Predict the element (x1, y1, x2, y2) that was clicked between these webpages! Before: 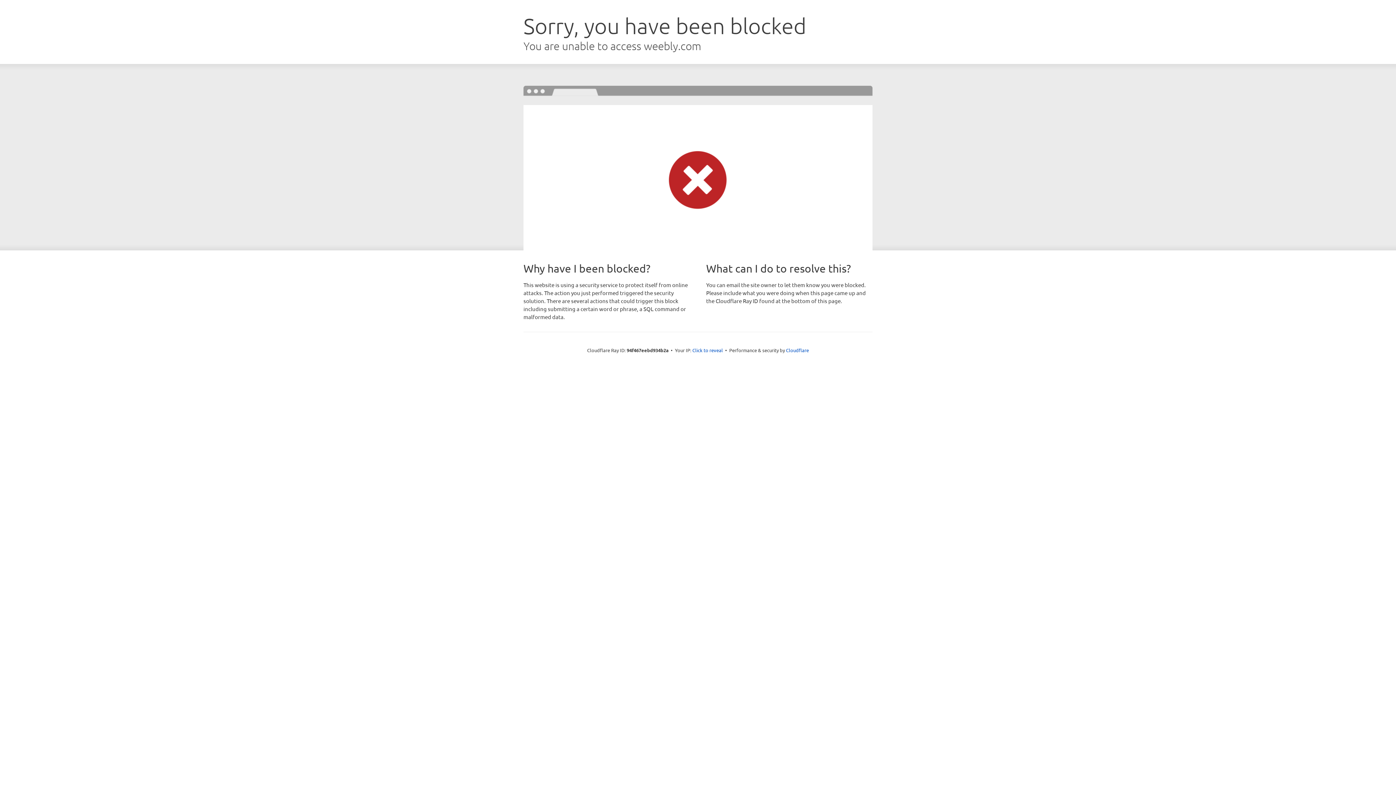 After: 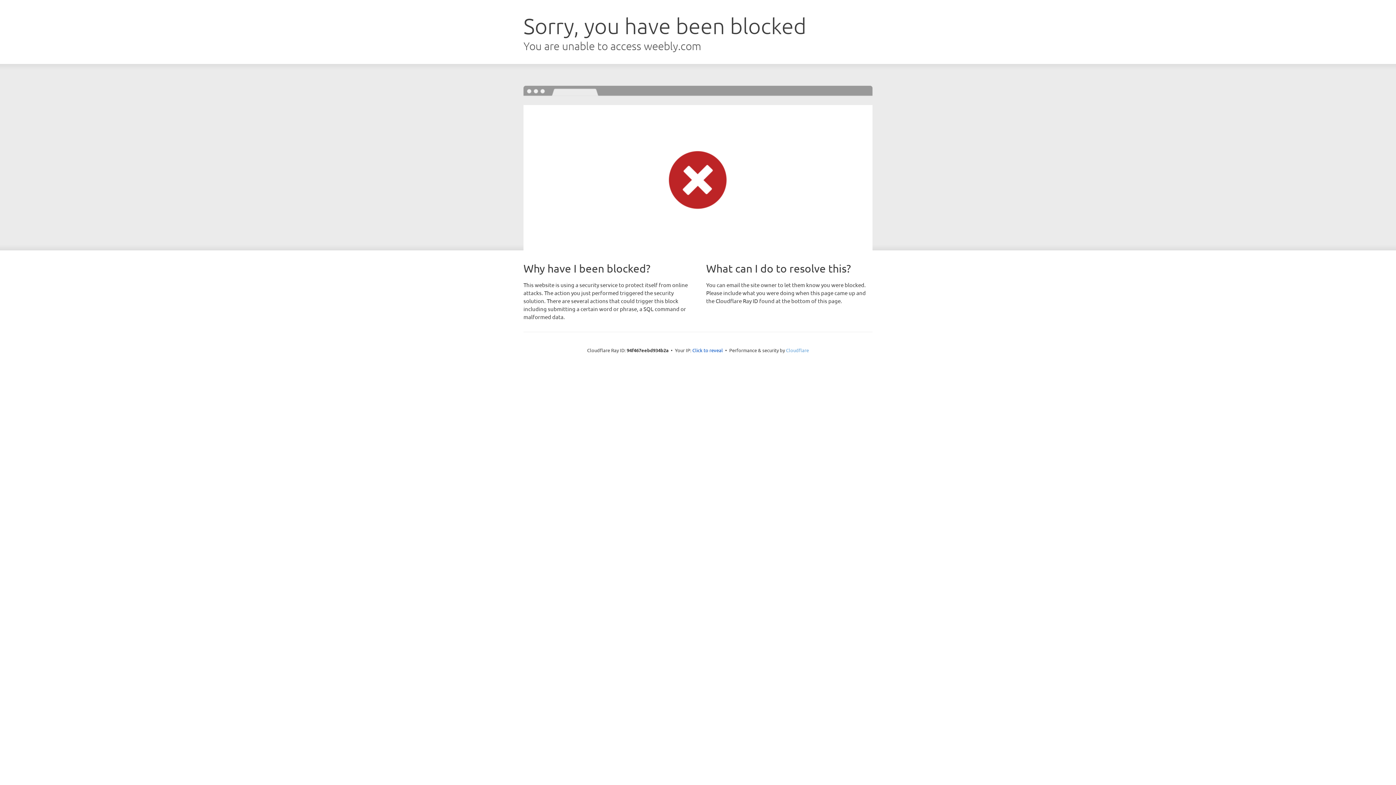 Action: label: Cloudflare bbox: (786, 347, 809, 353)